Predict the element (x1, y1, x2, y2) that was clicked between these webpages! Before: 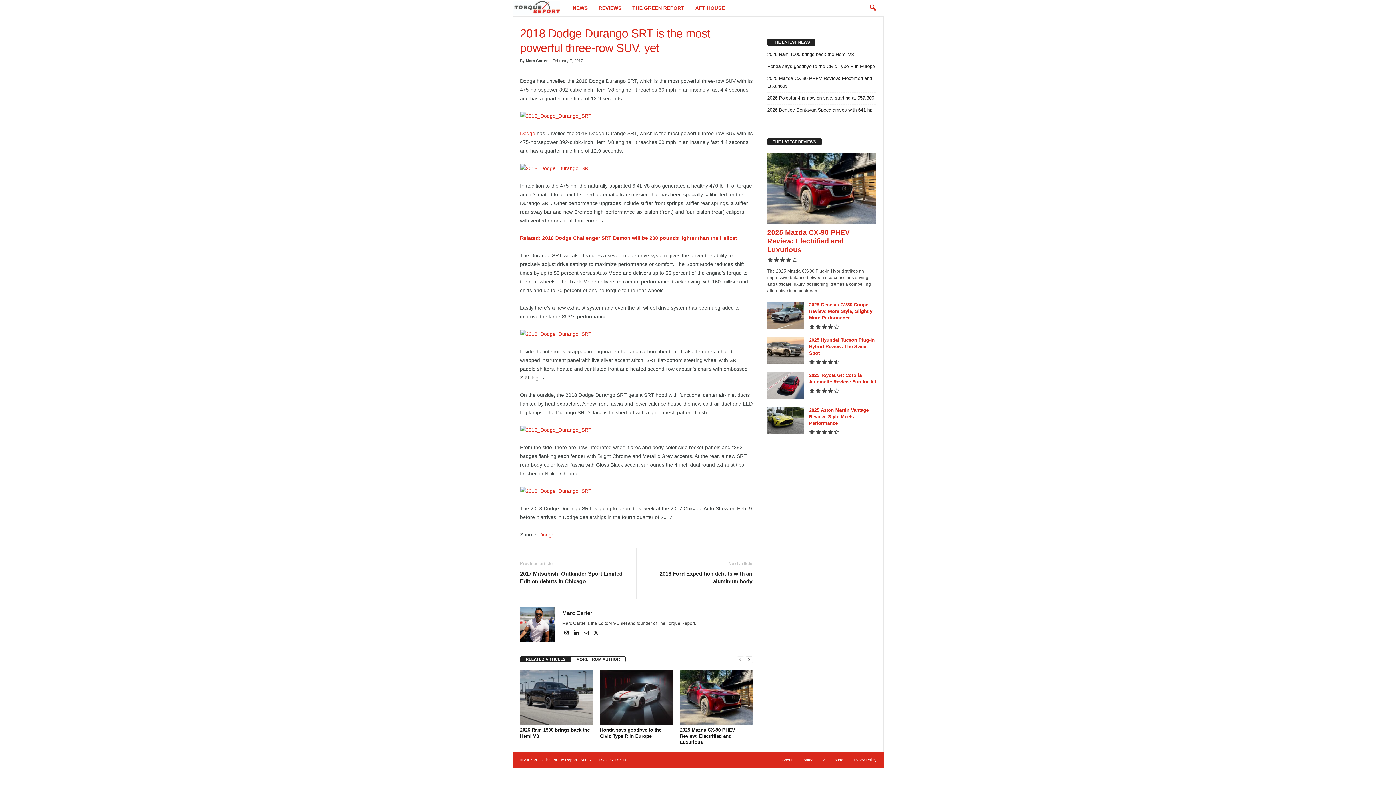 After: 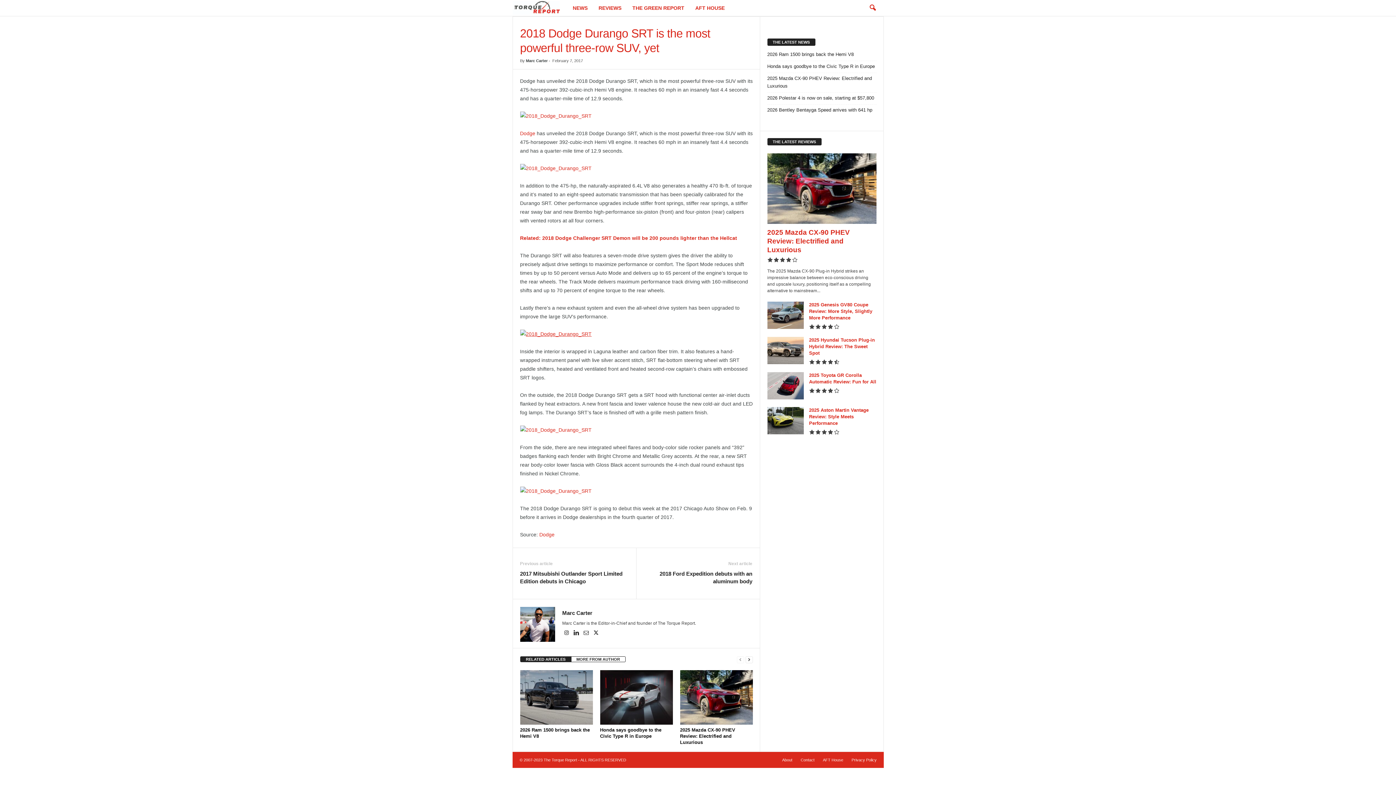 Action: bbox: (520, 329, 752, 338)